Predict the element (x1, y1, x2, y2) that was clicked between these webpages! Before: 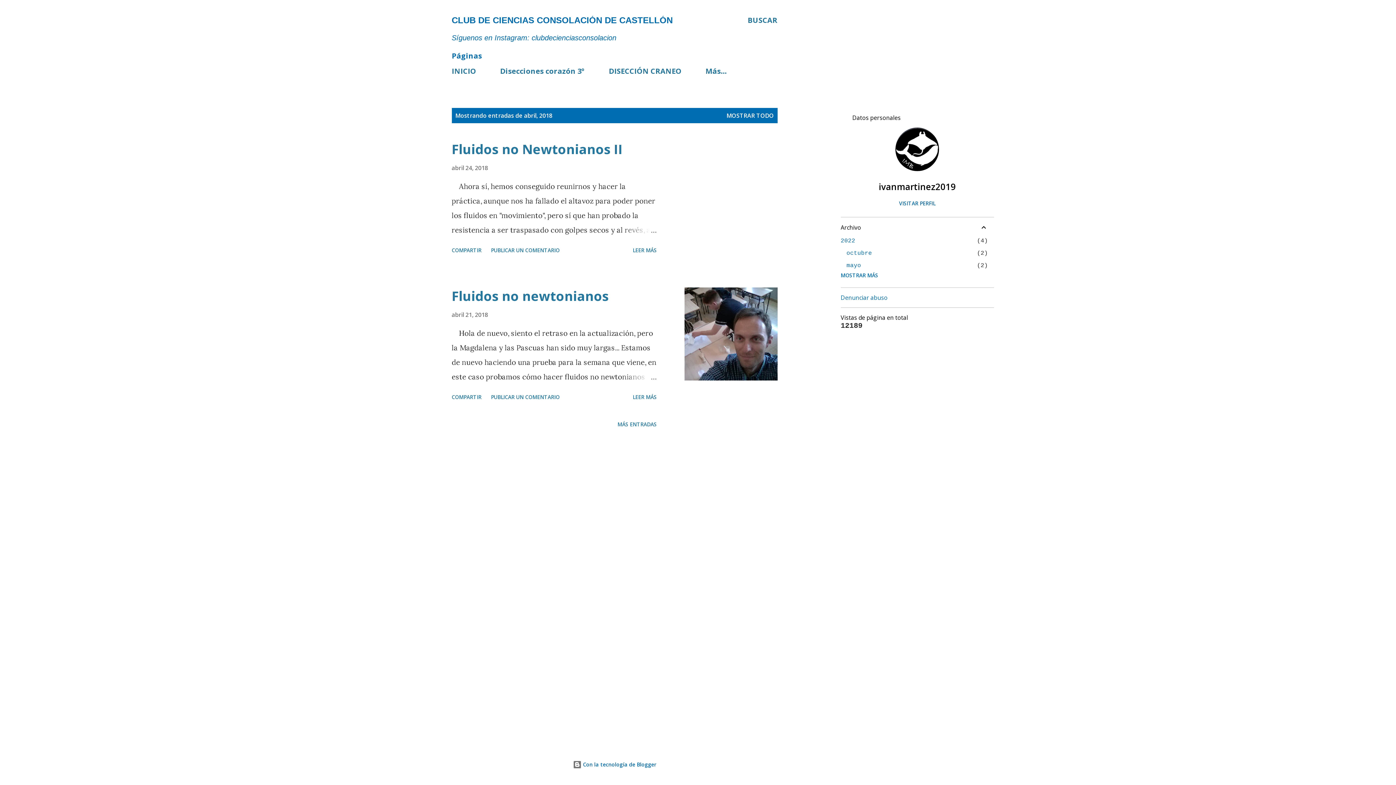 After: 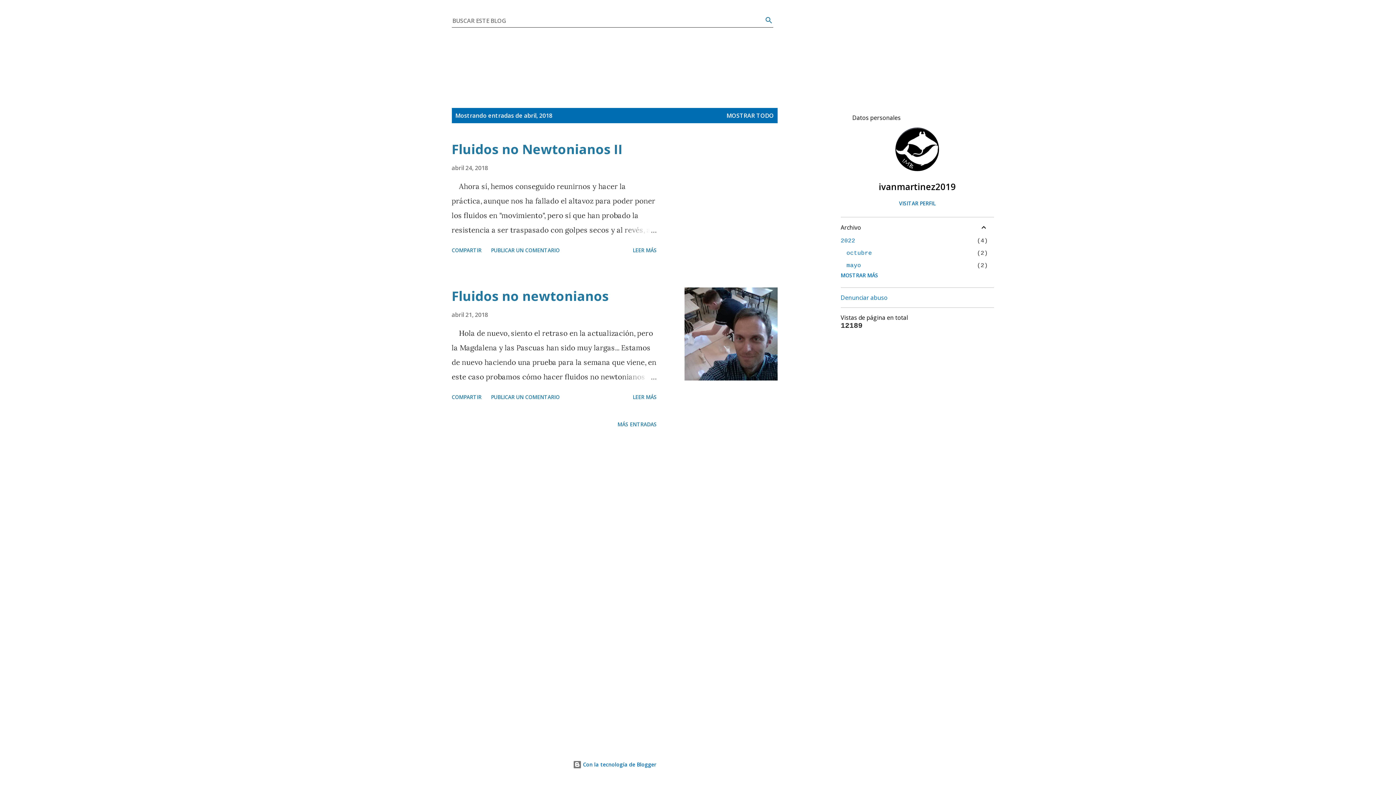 Action: label: Buscar bbox: (747, 16, 777, 24)